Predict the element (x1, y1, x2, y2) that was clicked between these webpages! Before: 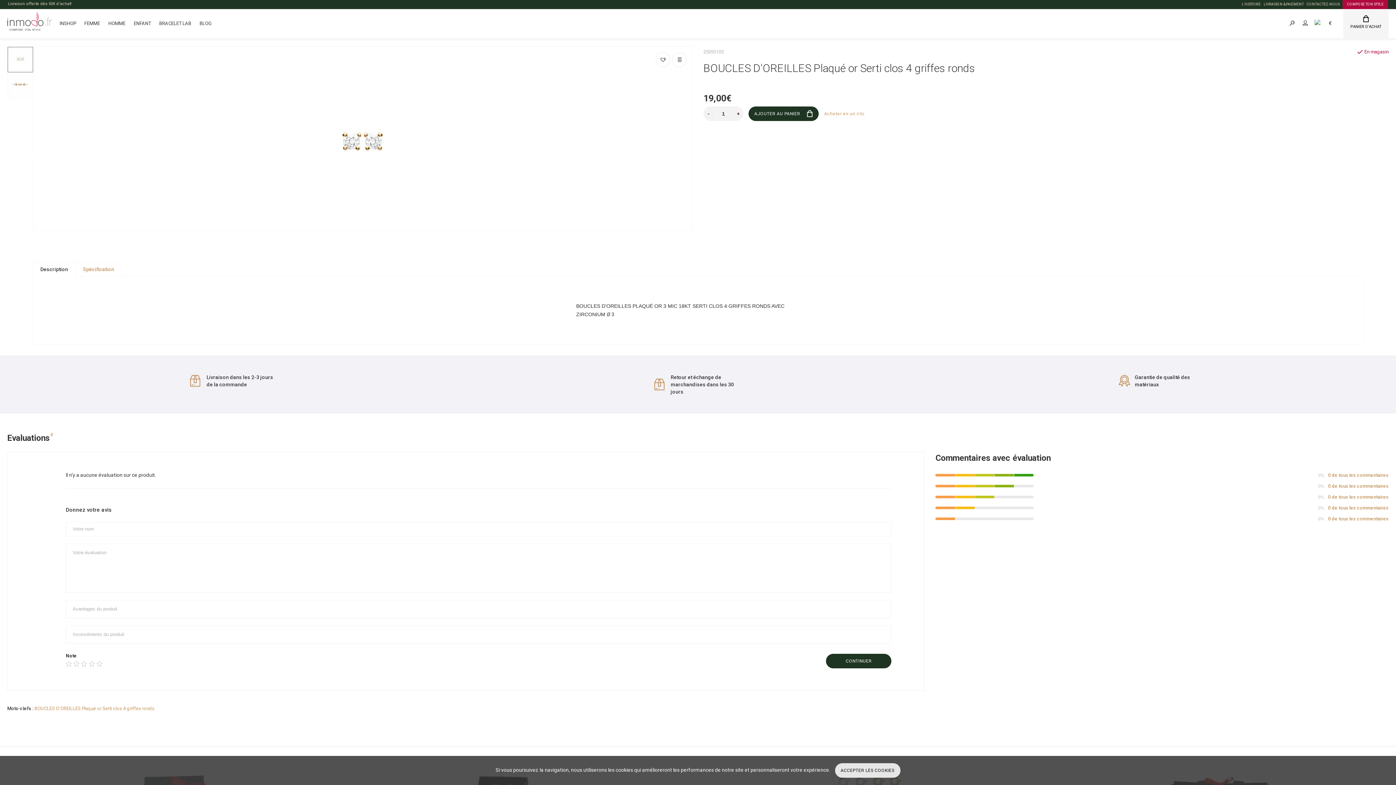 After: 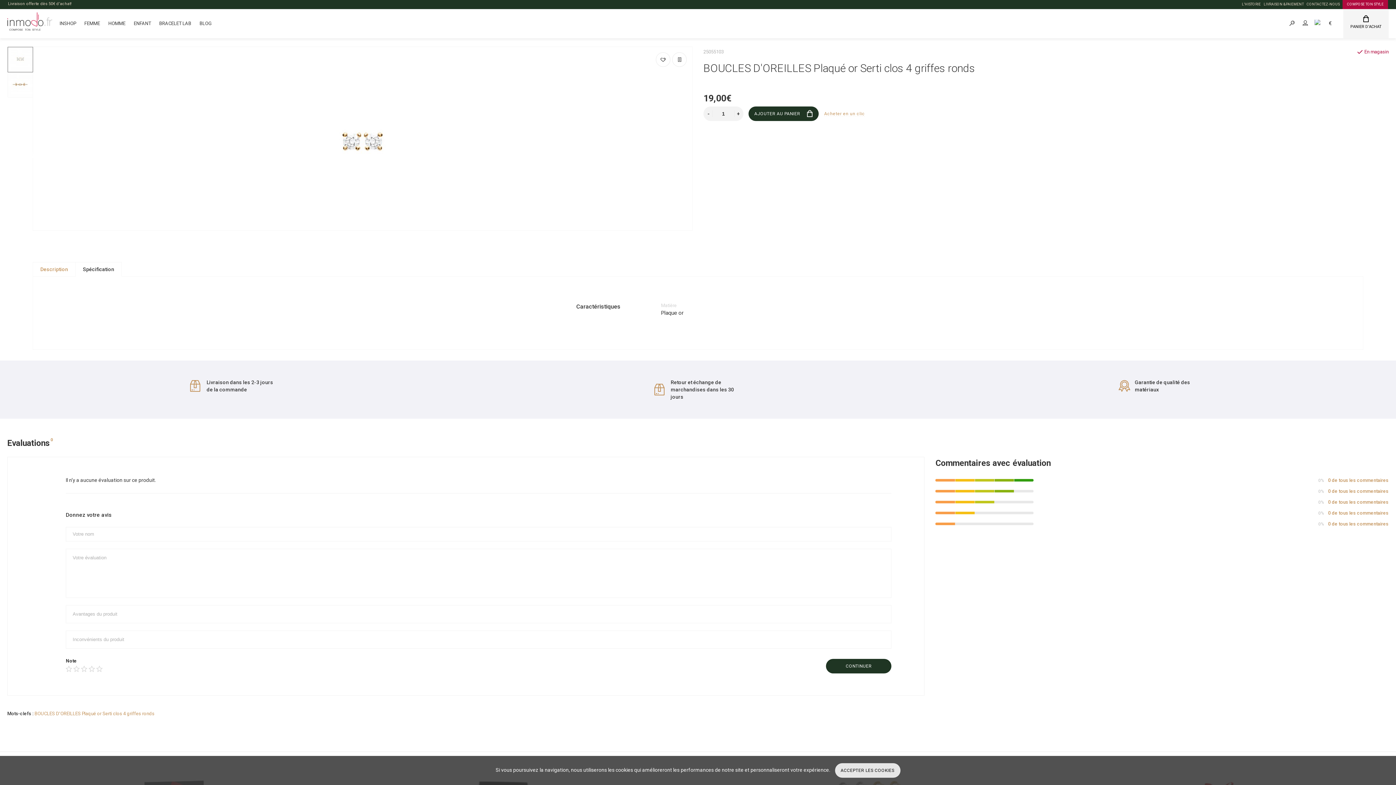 Action: bbox: (75, 262, 121, 276) label: Spécification